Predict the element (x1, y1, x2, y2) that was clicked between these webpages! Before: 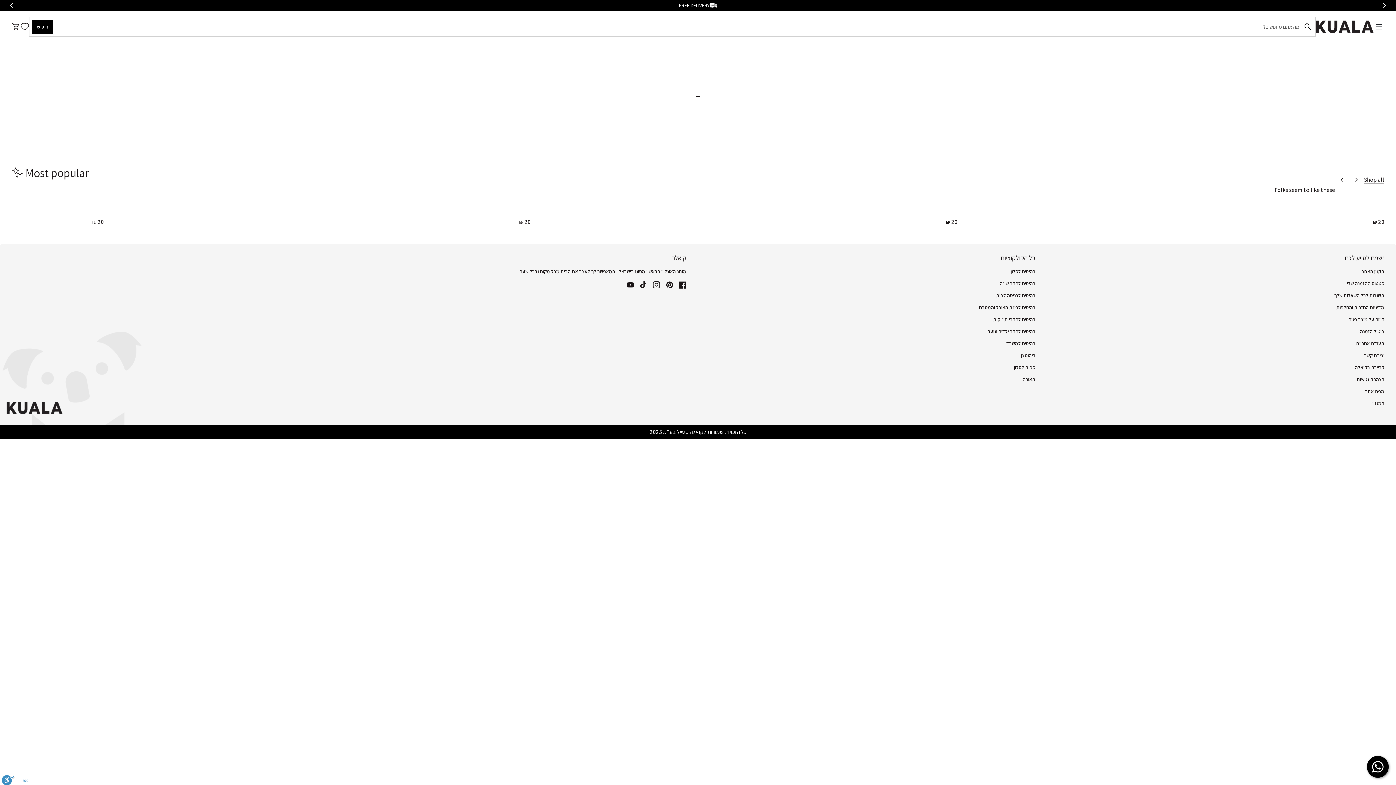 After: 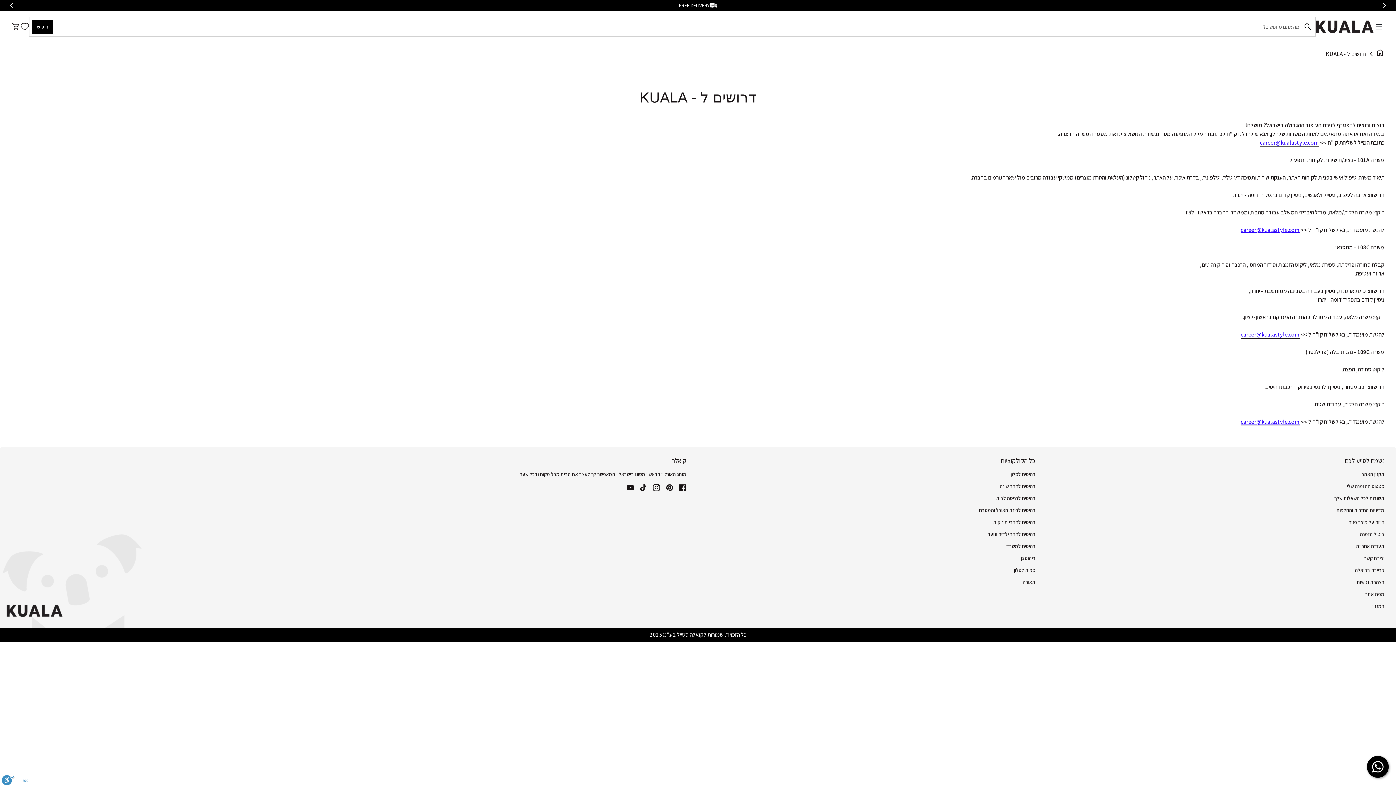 Action: bbox: (1355, 364, 1384, 370) label: קריירה בקואלה